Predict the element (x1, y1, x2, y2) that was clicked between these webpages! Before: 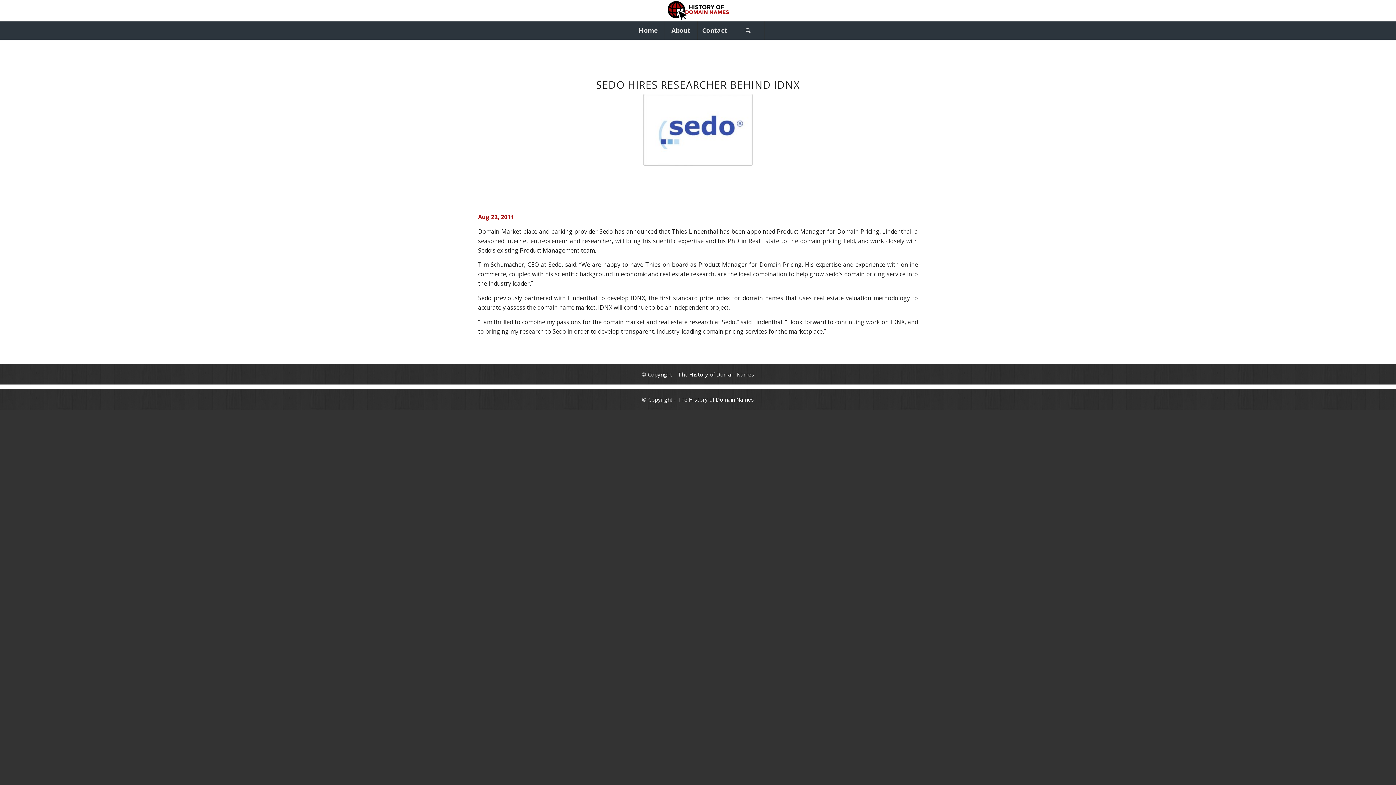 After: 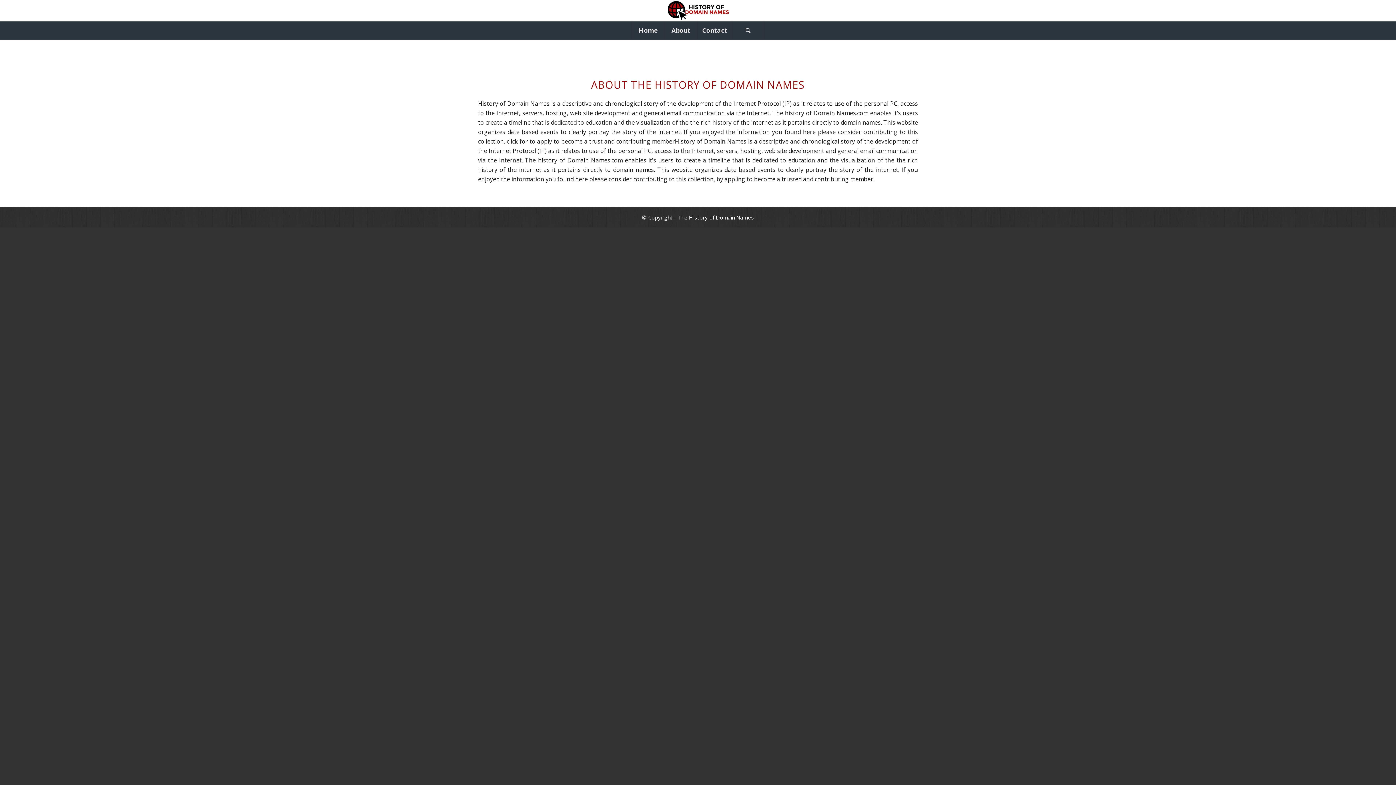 Action: label: About bbox: (664, 21, 697, 39)